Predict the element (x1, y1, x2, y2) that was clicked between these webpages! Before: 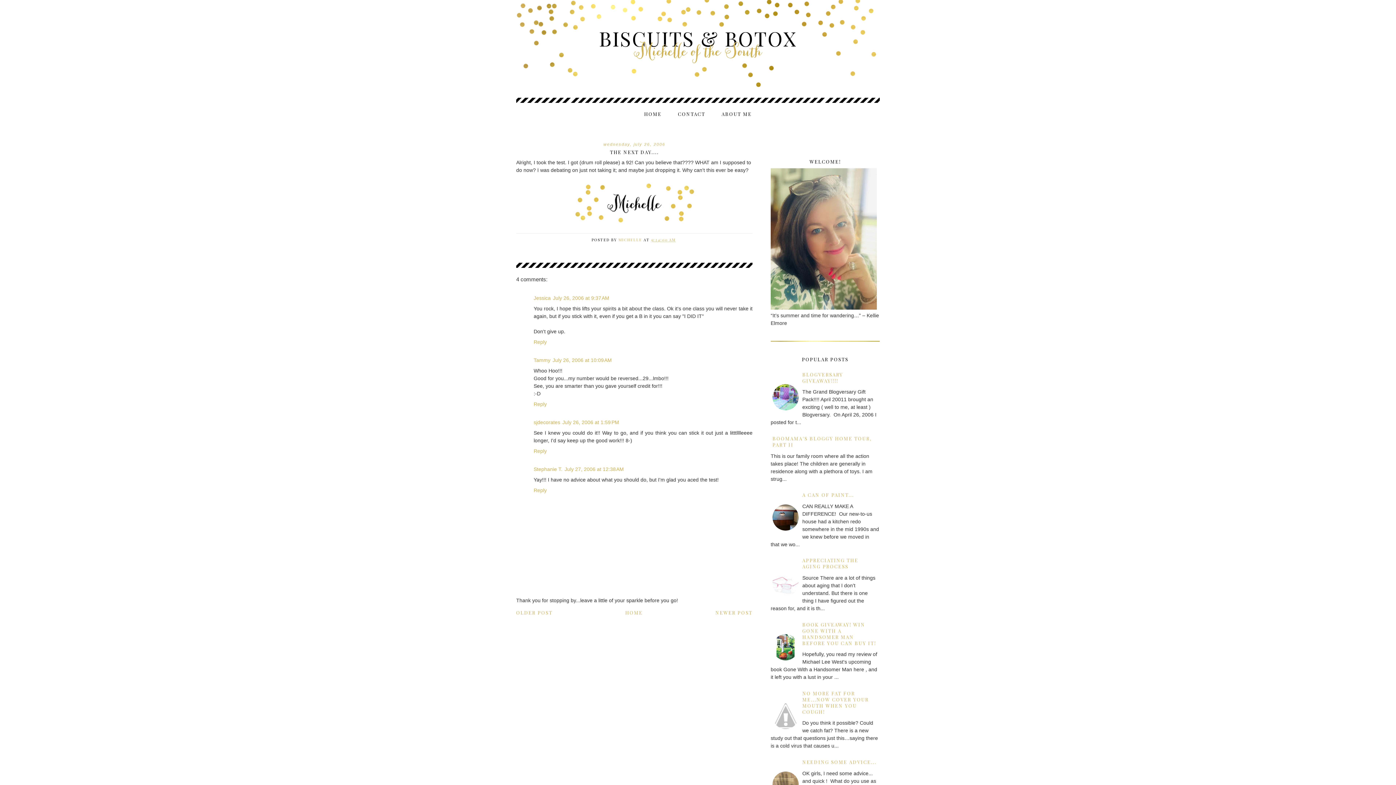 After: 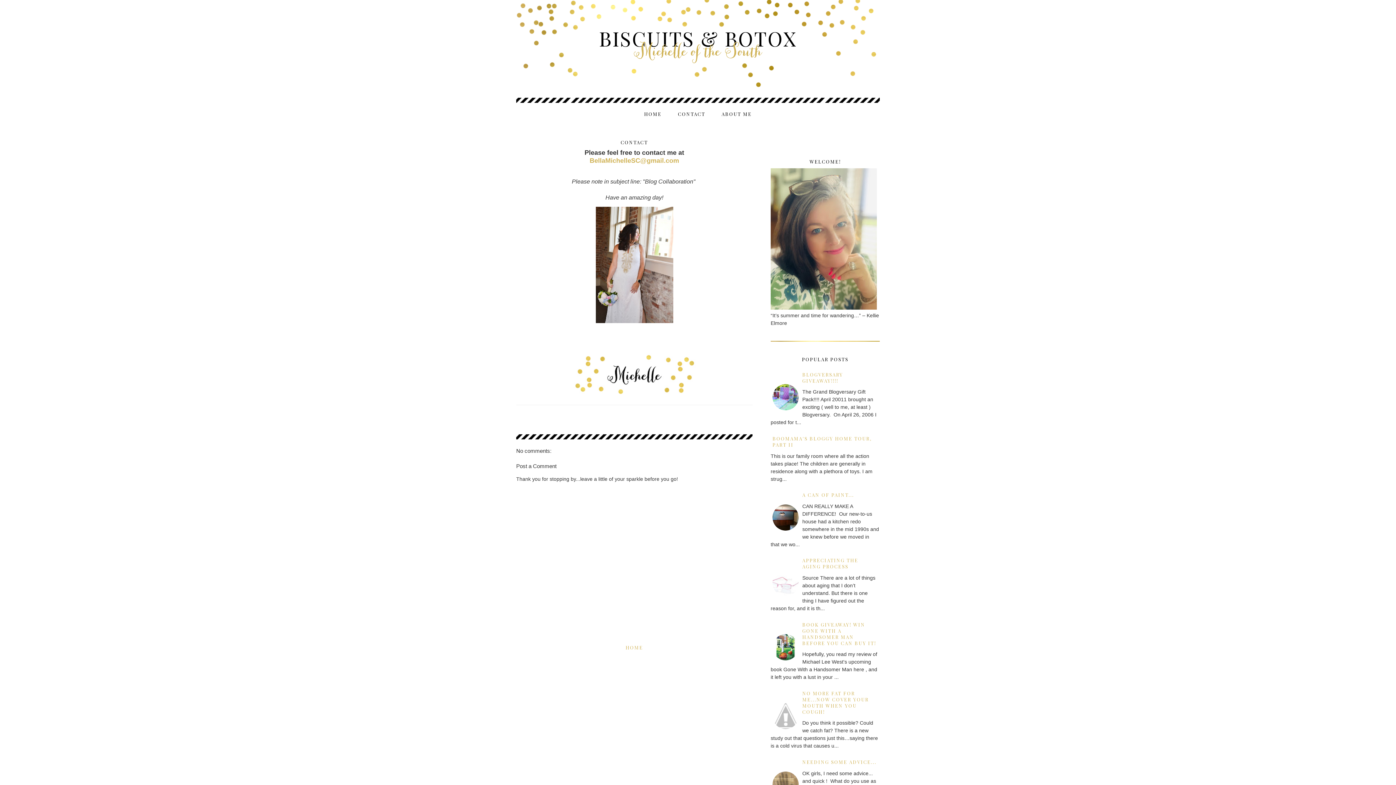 Action: bbox: (678, 110, 705, 117) label: CONTACT